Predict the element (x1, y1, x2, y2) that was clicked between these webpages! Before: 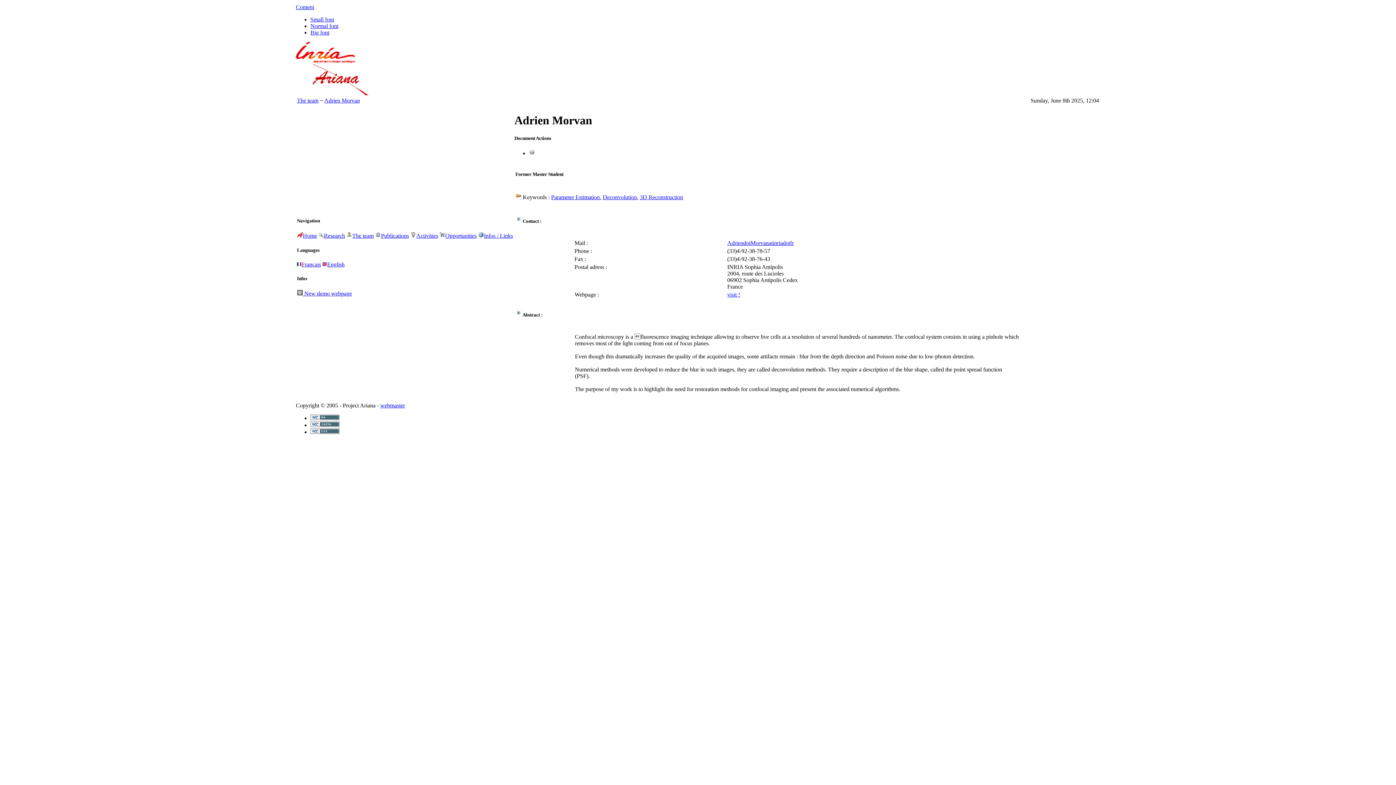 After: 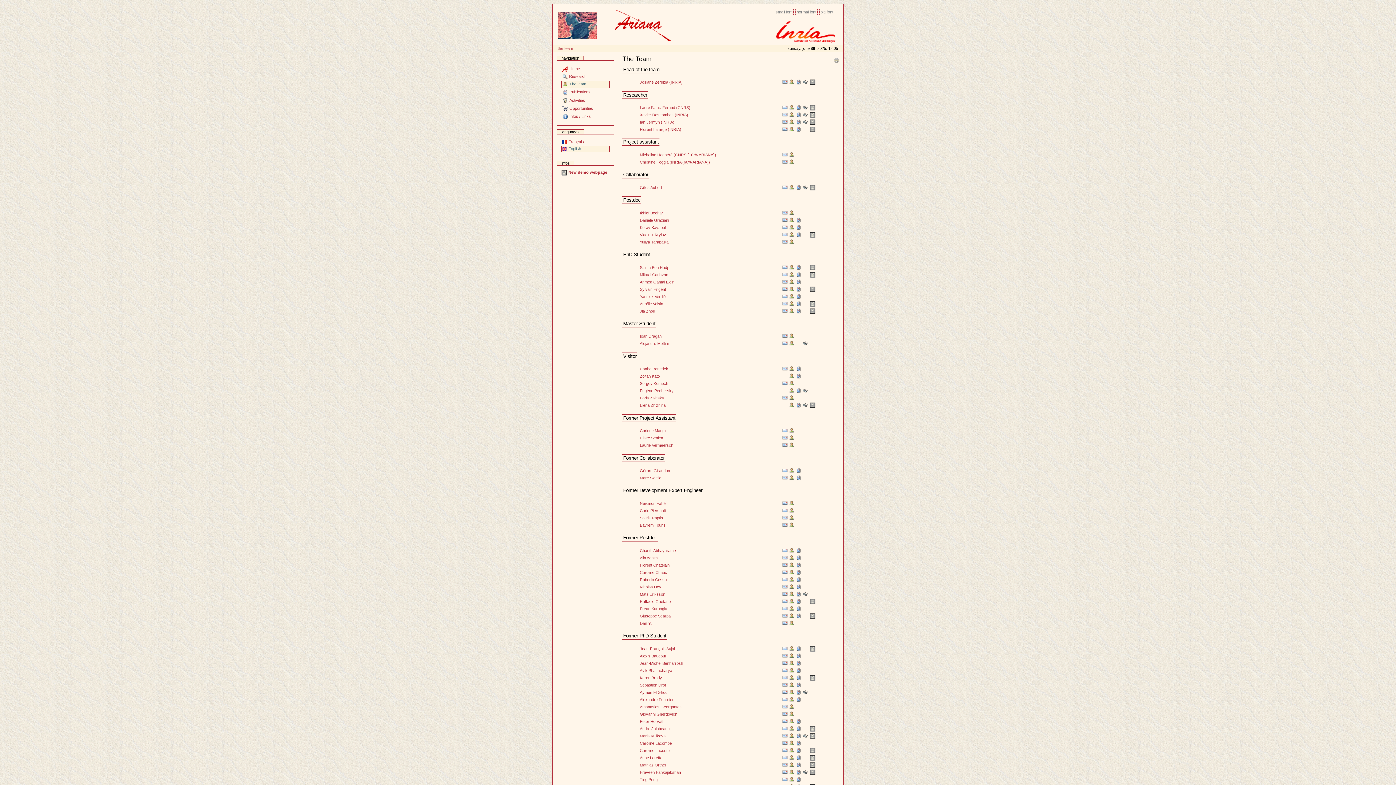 Action: label: The team bbox: (346, 232, 373, 239)